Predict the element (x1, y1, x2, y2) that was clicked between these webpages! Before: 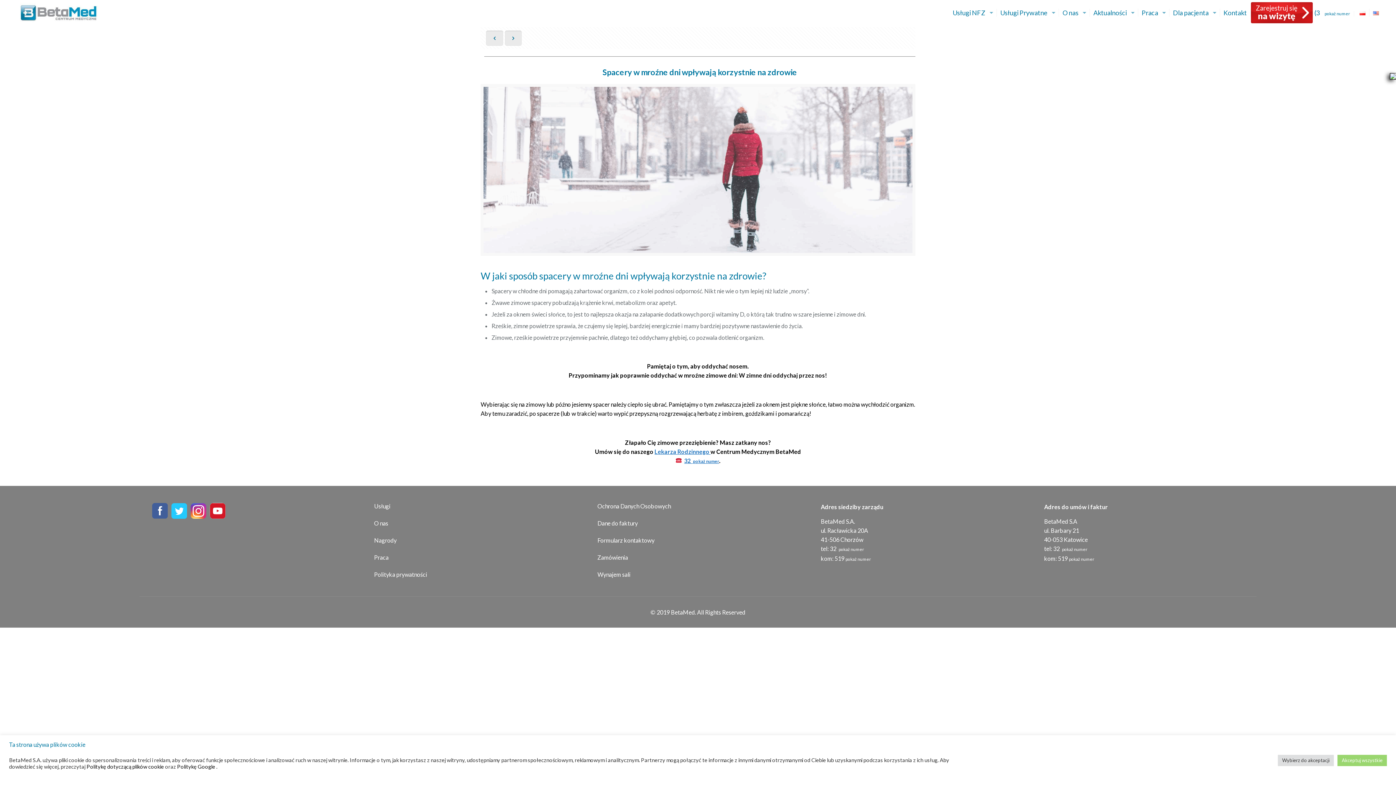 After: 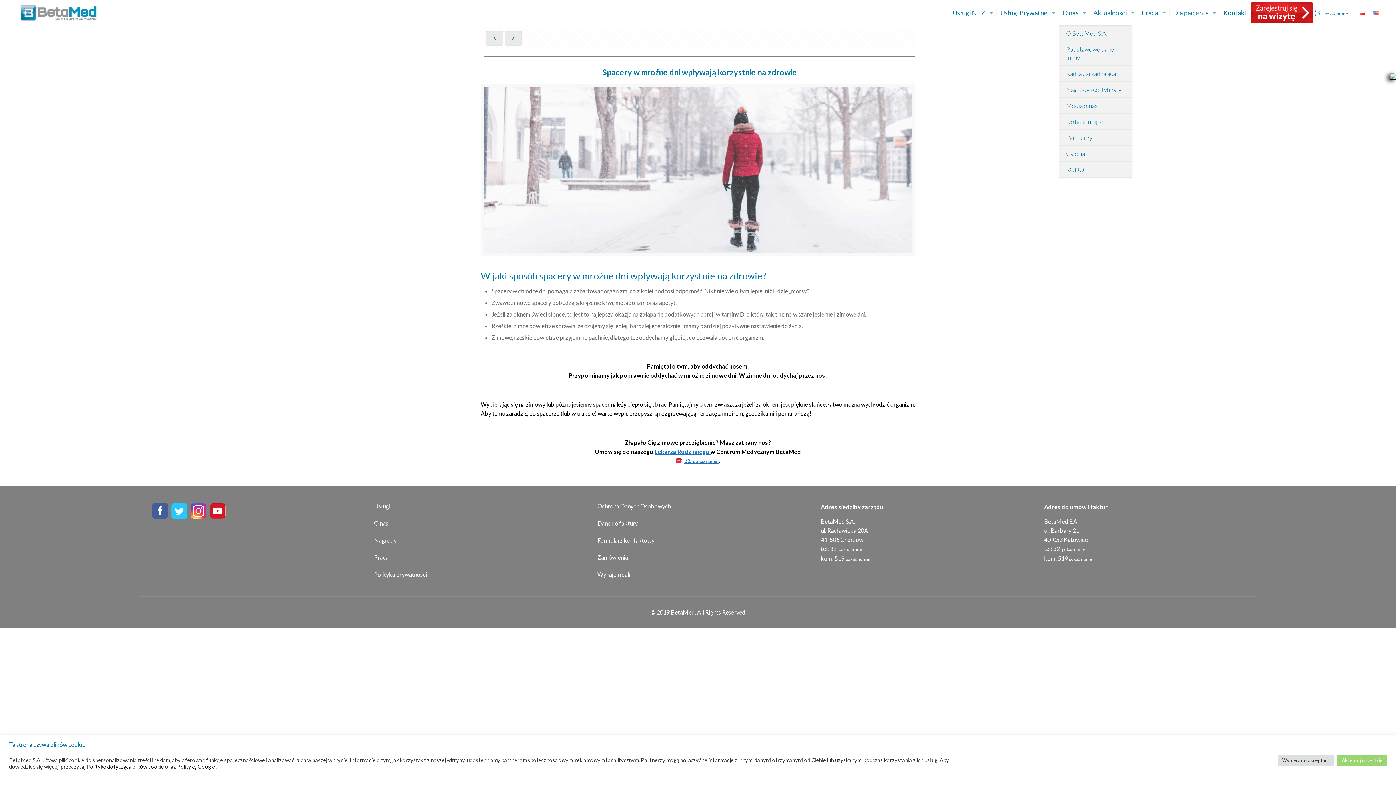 Action: bbox: (1059, 0, 1090, 25) label: O nas